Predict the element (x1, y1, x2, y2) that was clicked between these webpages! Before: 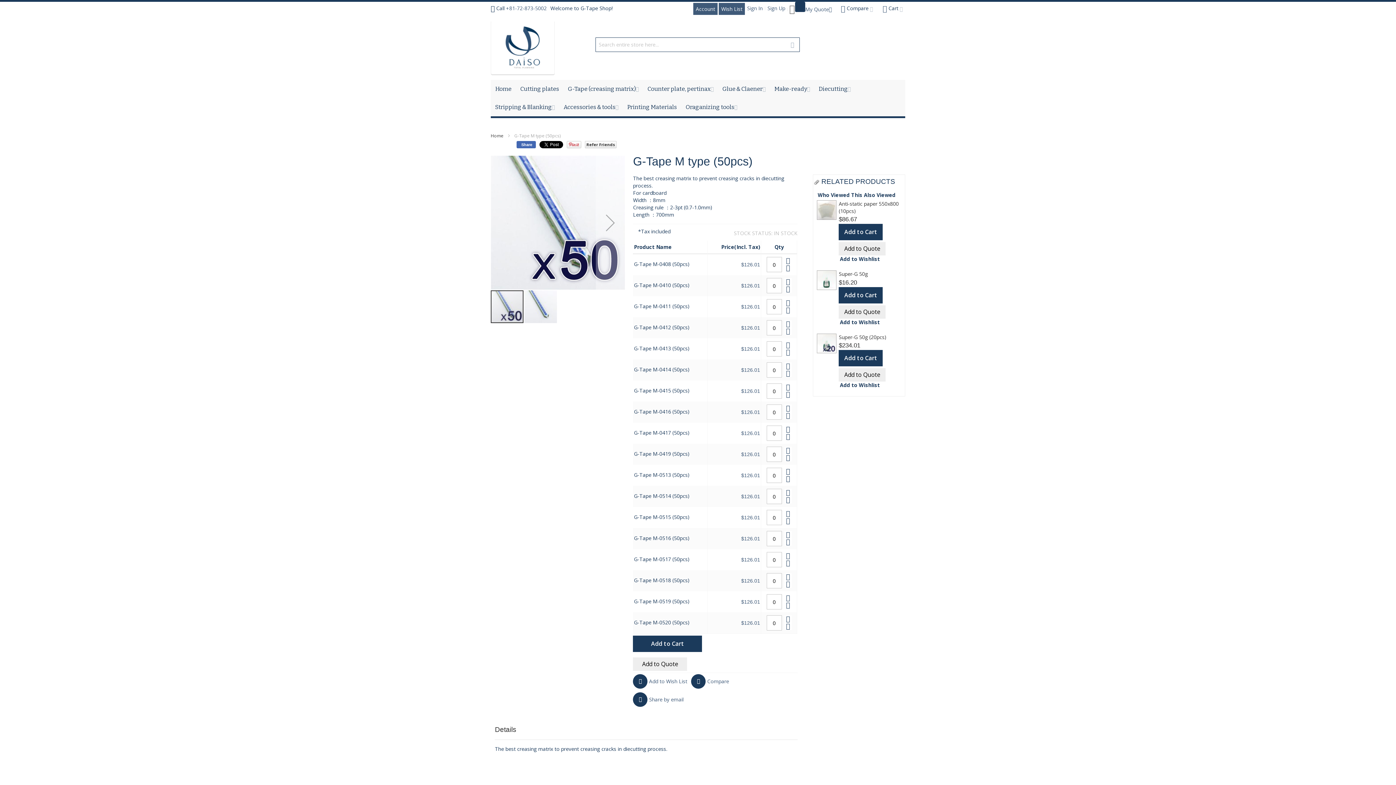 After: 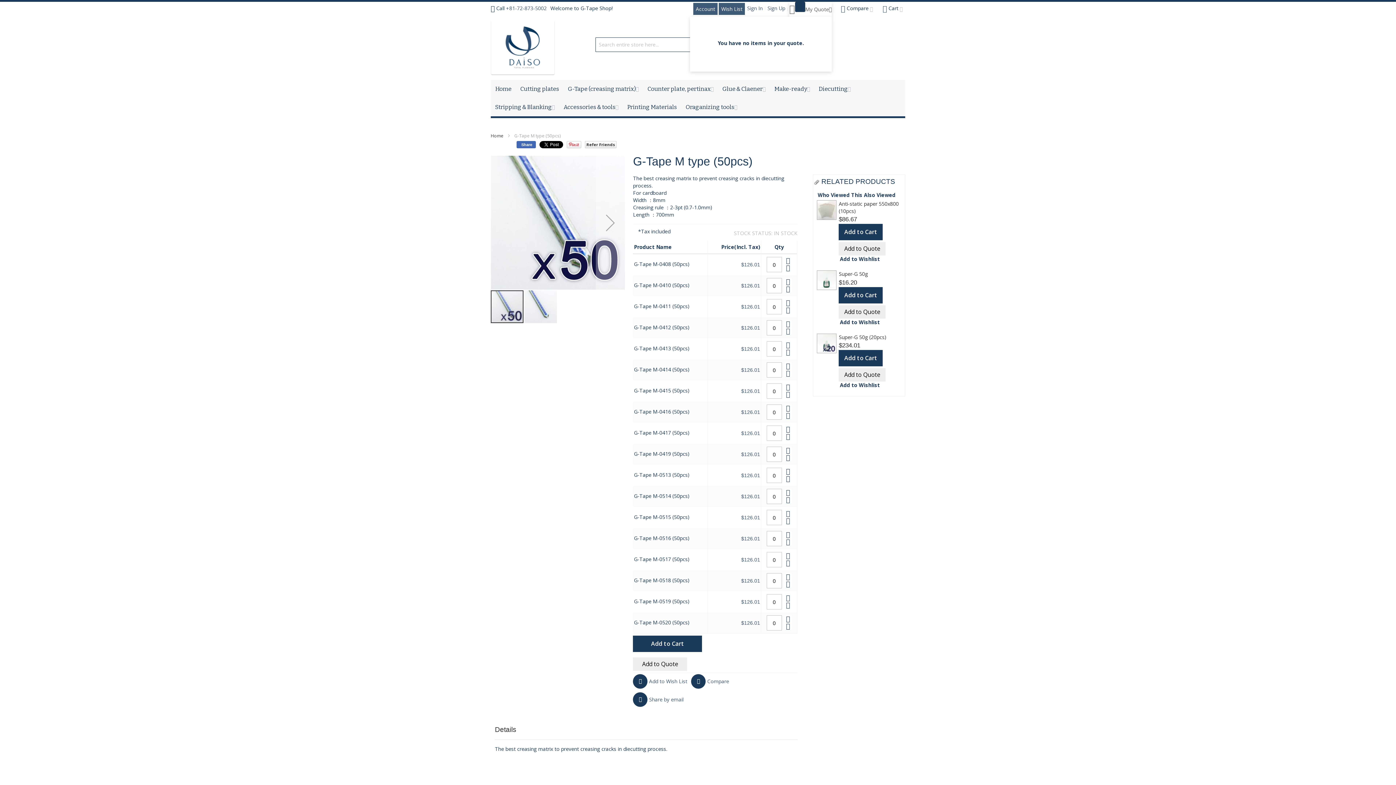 Action: label: My Quote bbox: (789, 1, 832, 16)